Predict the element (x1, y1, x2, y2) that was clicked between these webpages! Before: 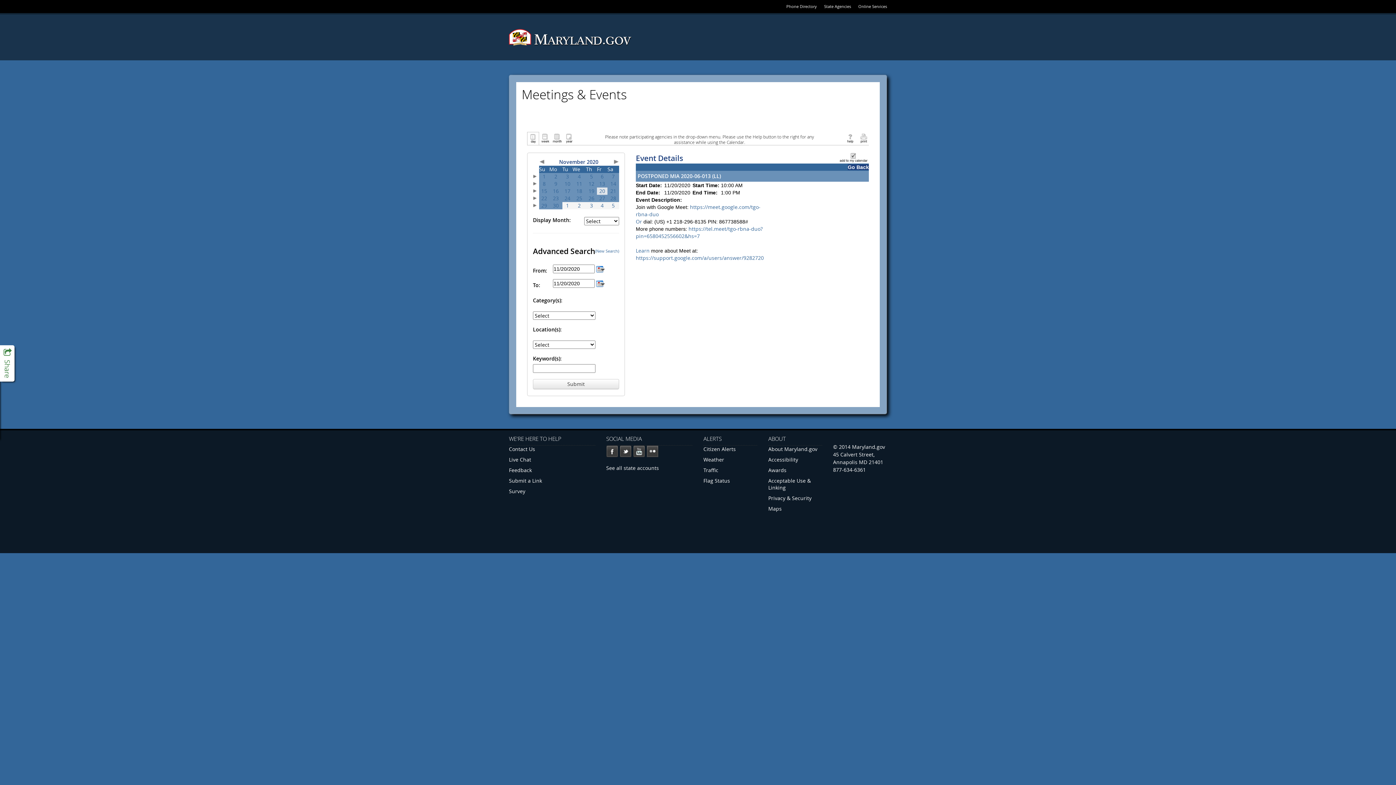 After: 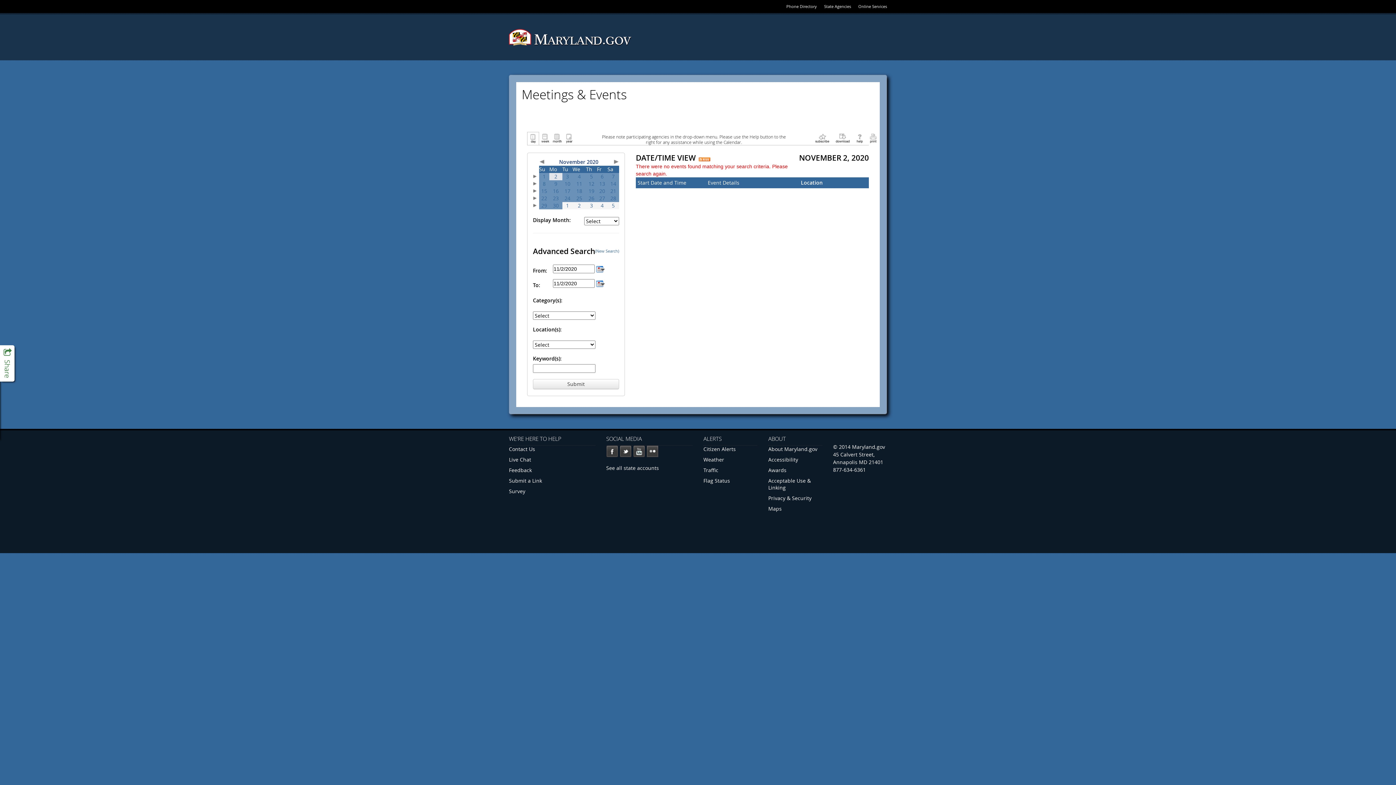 Action: label: 2 bbox: (554, 173, 557, 179)